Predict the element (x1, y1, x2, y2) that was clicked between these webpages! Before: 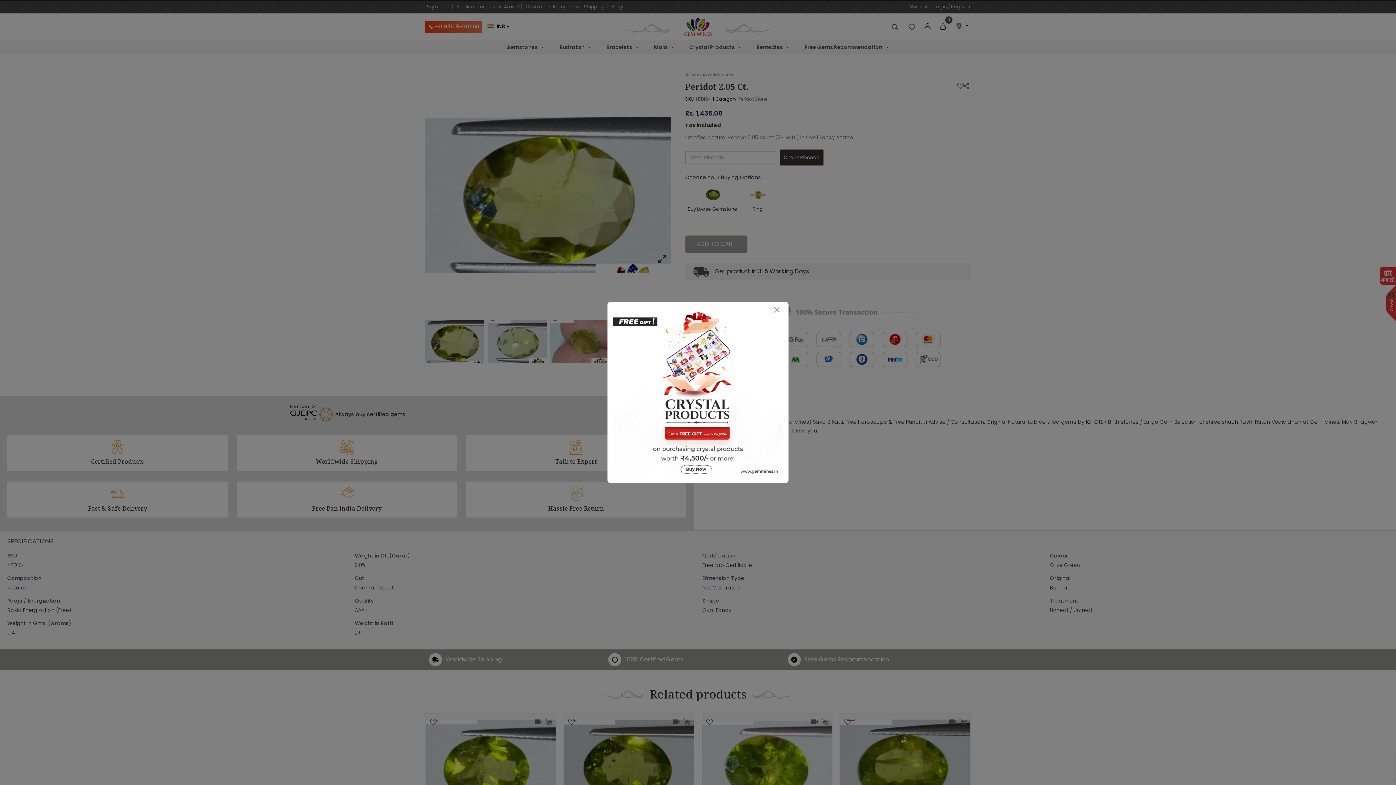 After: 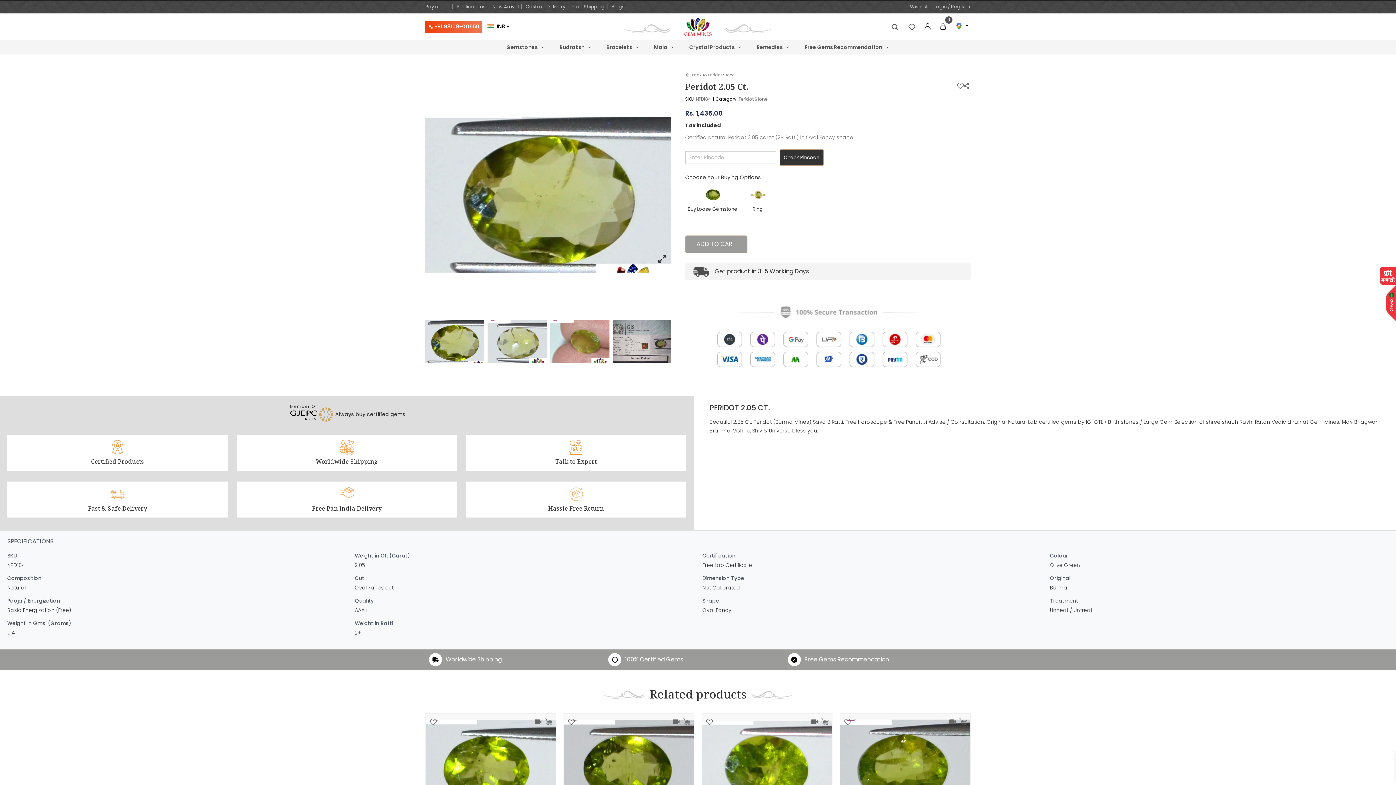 Action: bbox: (771, 304, 782, 315) label: Close